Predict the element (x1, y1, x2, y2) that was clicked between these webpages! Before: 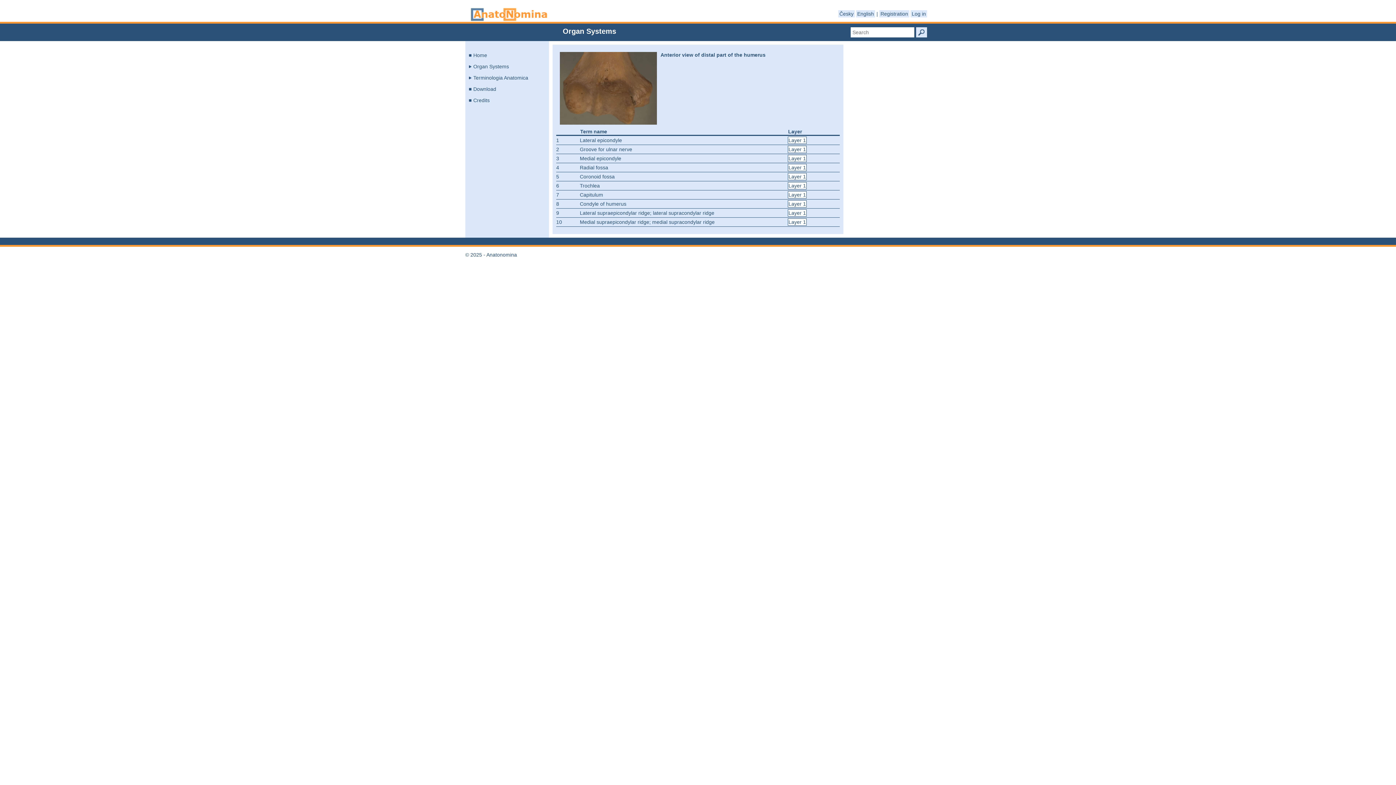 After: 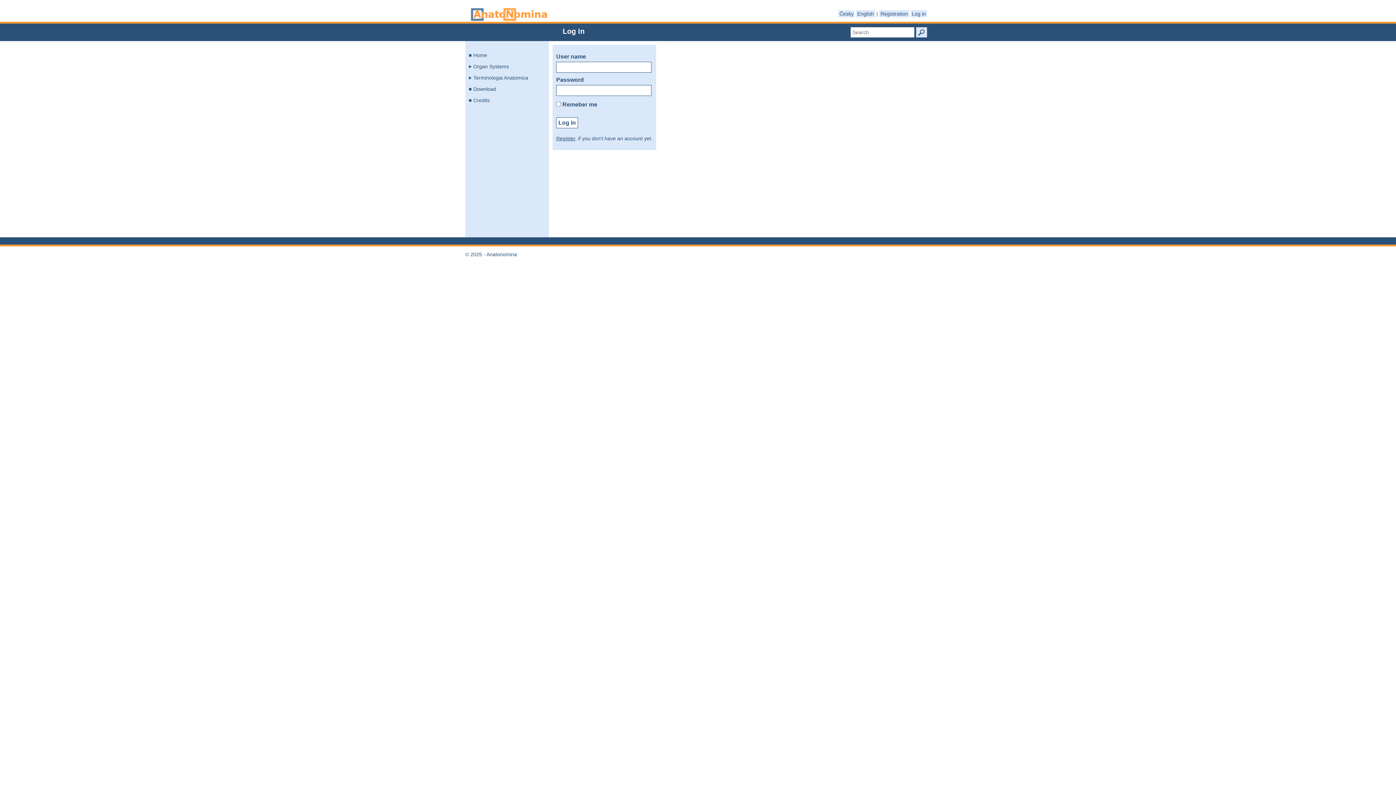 Action: bbox: (910, 10, 927, 17) label: Log in